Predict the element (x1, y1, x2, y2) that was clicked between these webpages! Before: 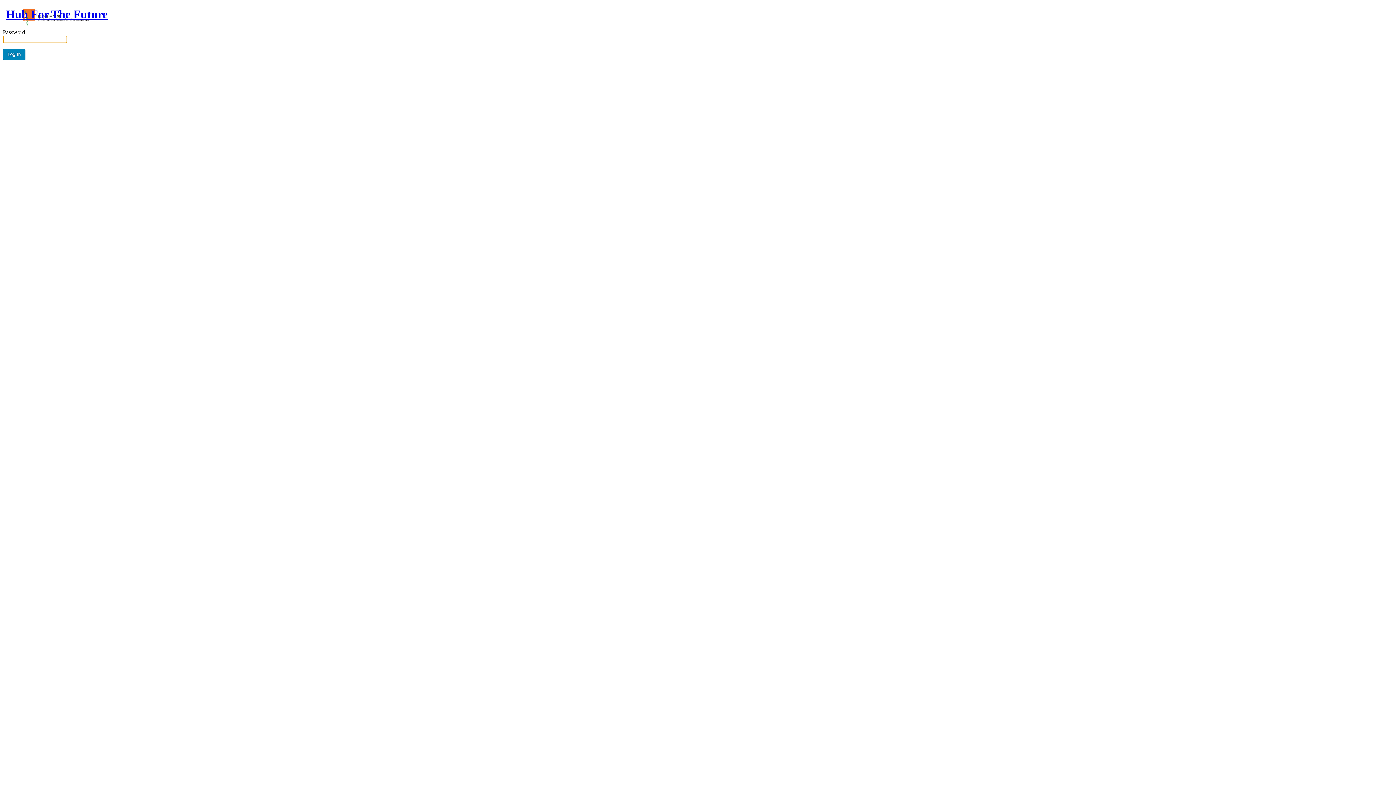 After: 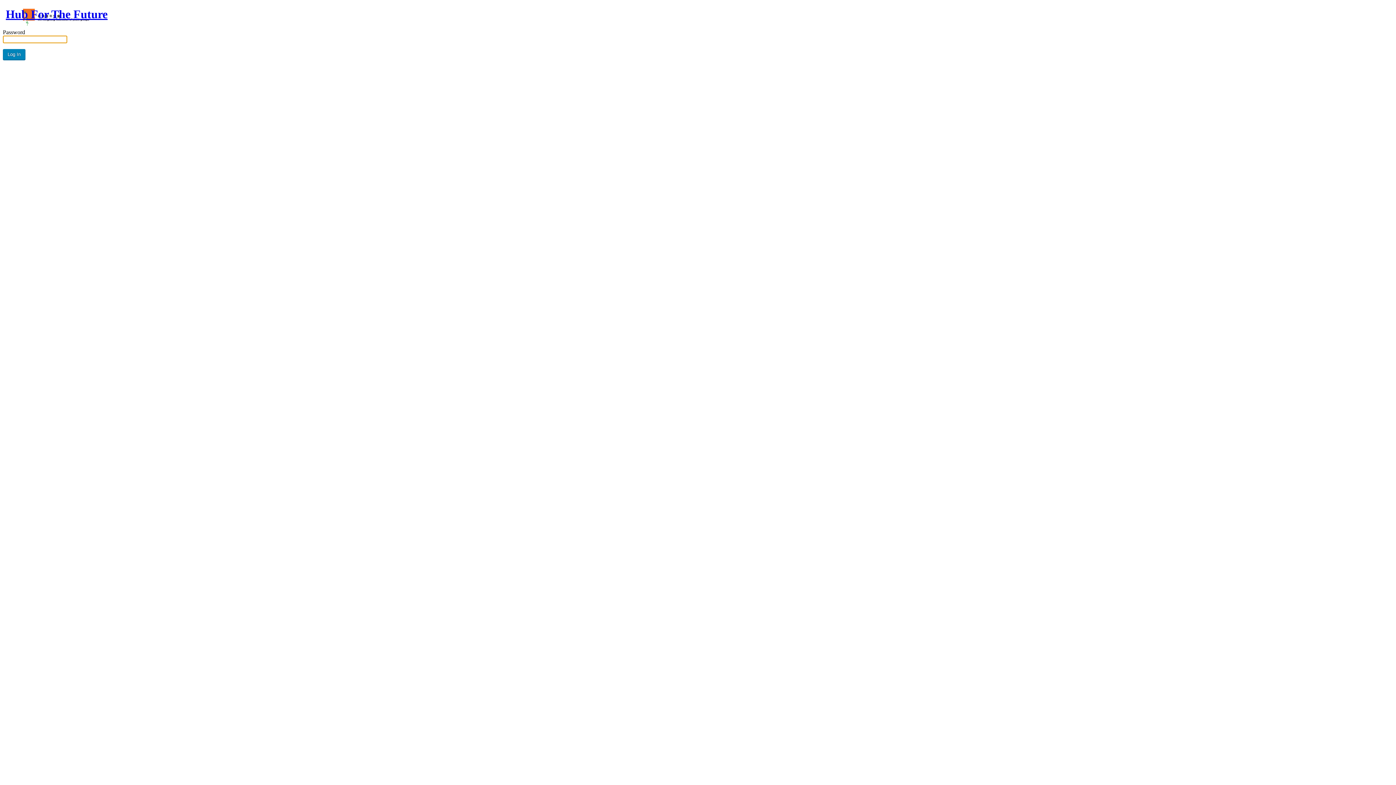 Action: bbox: (5, 7, 107, 26) label: Hub For The Future